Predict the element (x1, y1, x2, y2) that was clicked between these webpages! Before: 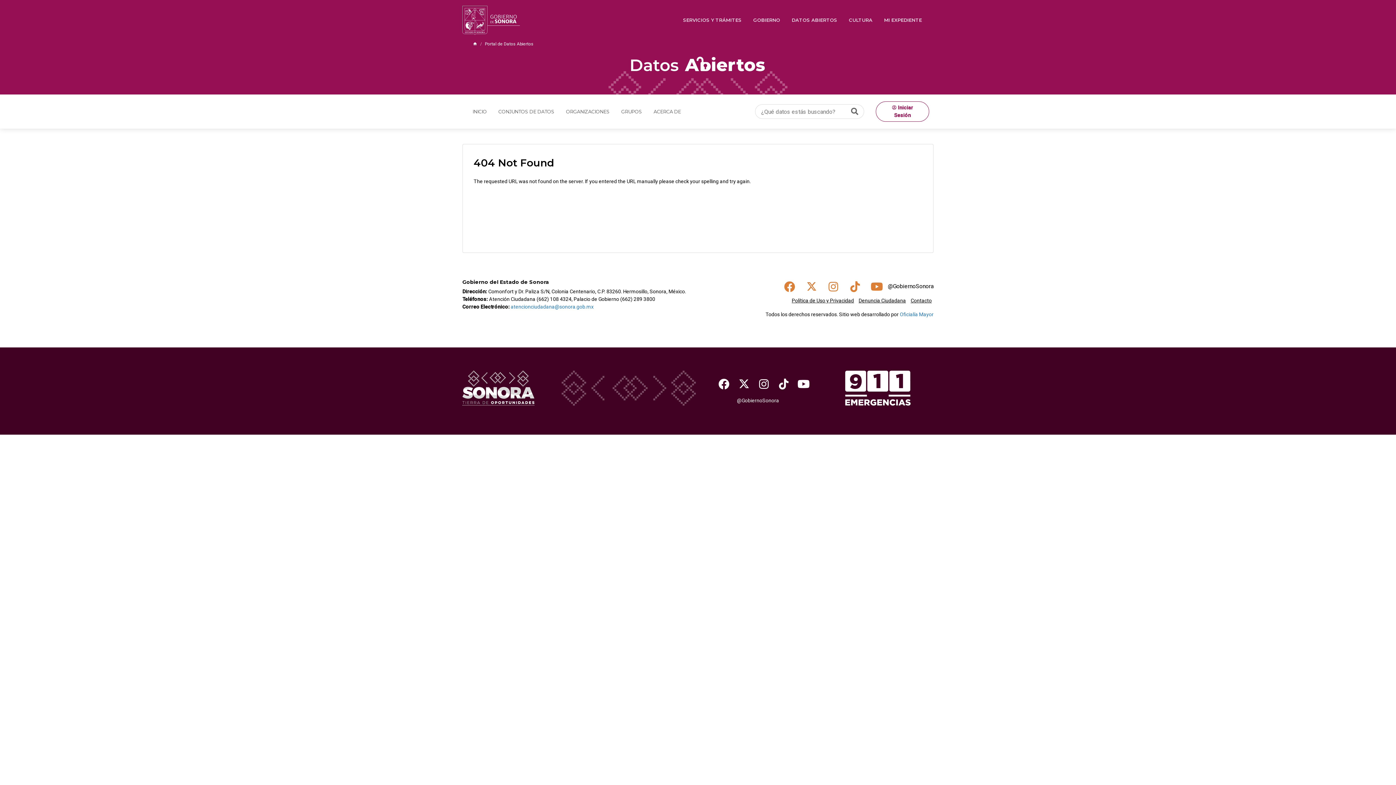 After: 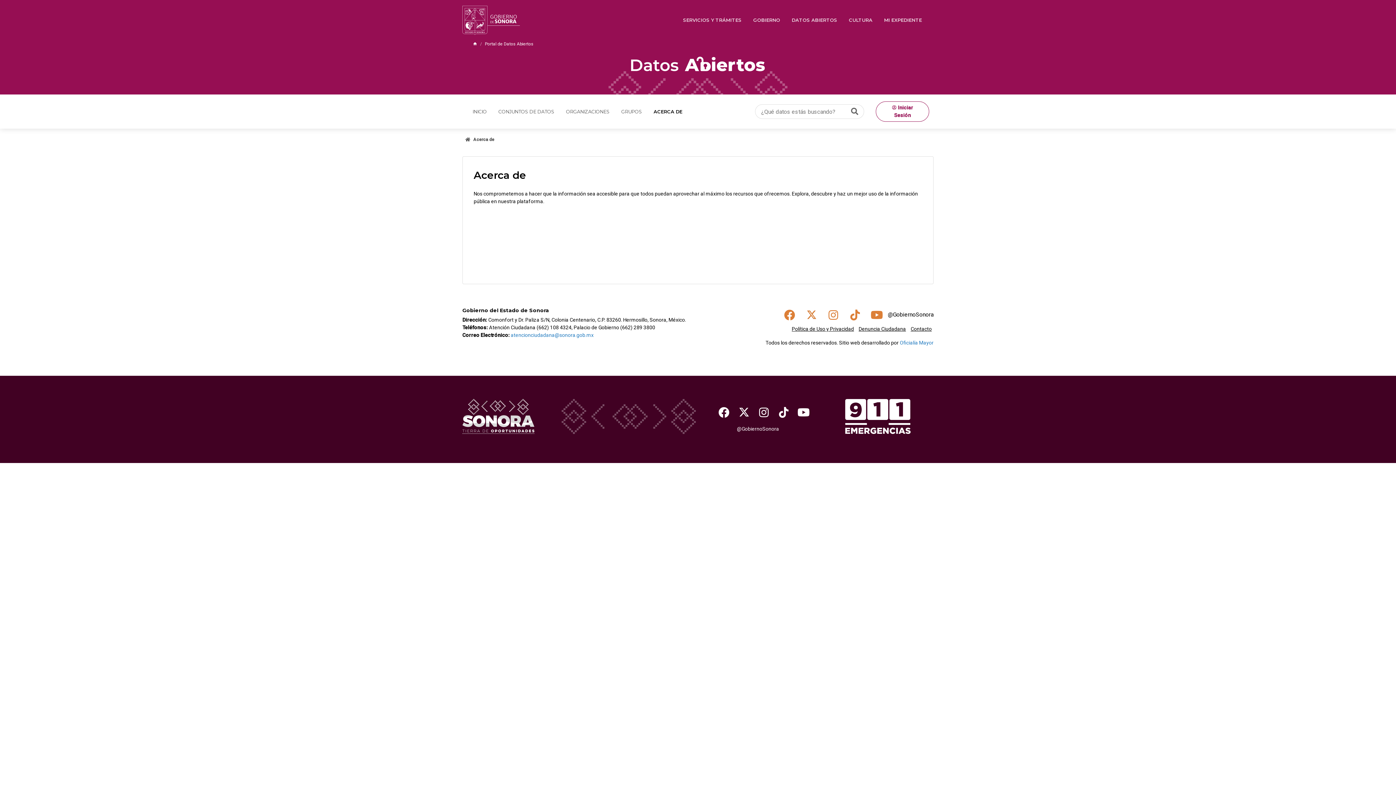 Action: label: ACERCA DE bbox: (648, 101, 686, 122)